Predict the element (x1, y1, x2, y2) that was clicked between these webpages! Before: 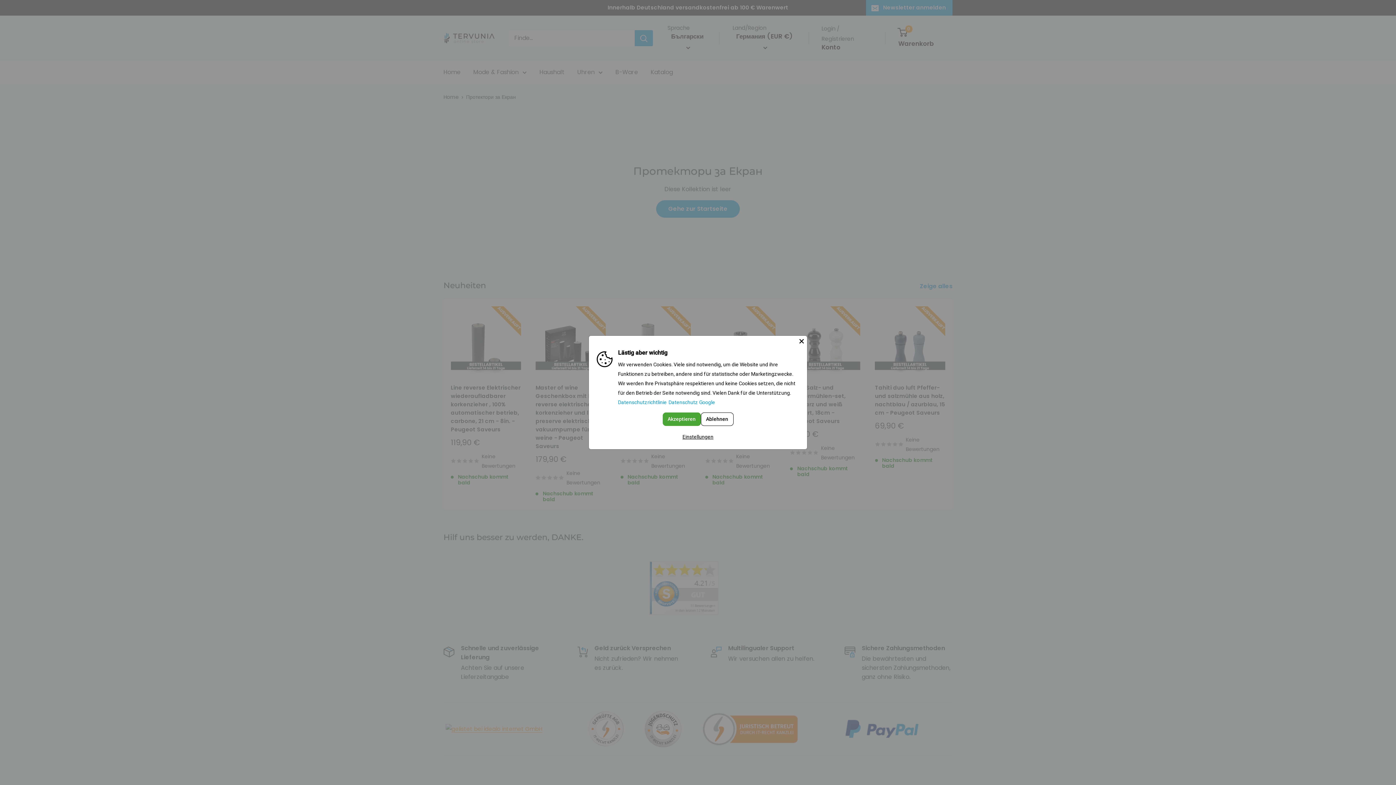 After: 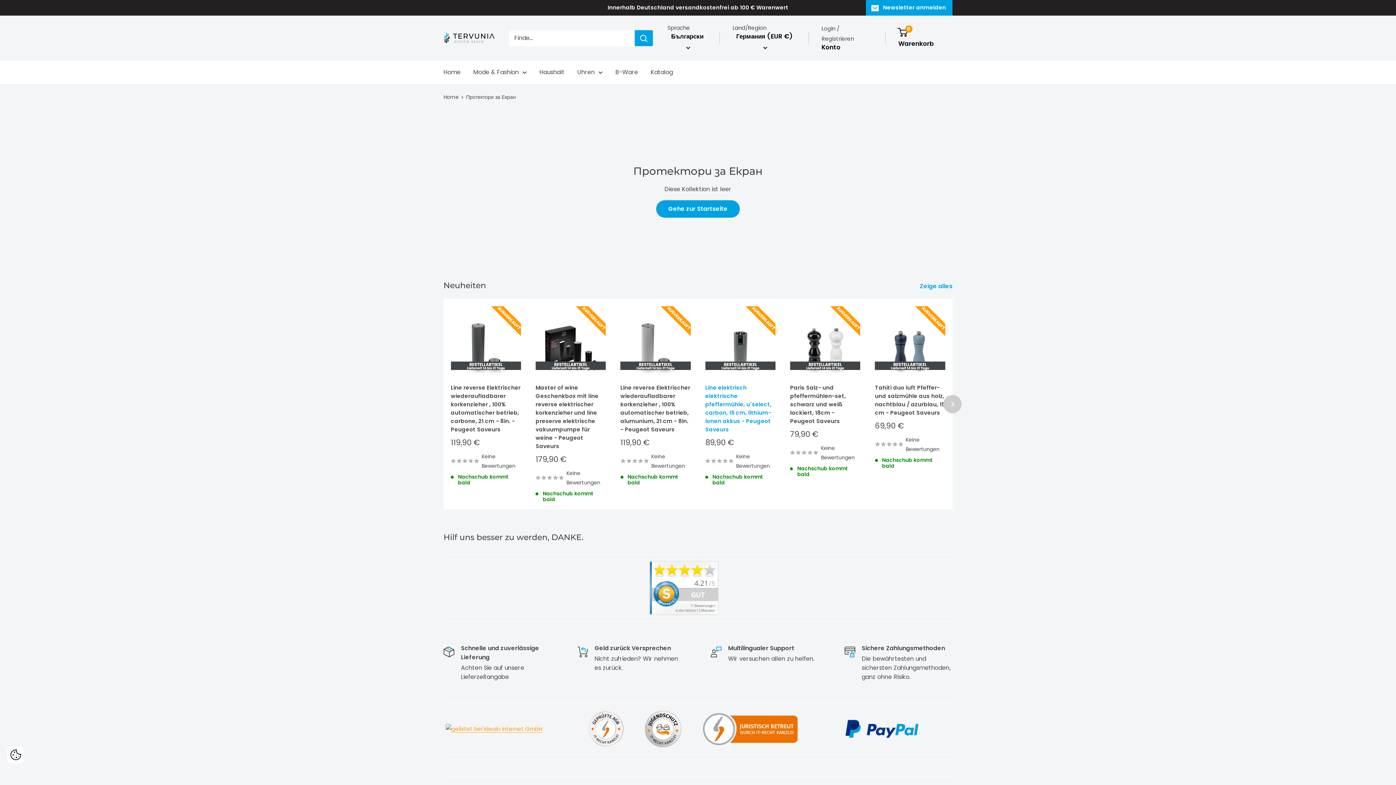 Action: label: Ablehnen bbox: (700, 412, 733, 426)